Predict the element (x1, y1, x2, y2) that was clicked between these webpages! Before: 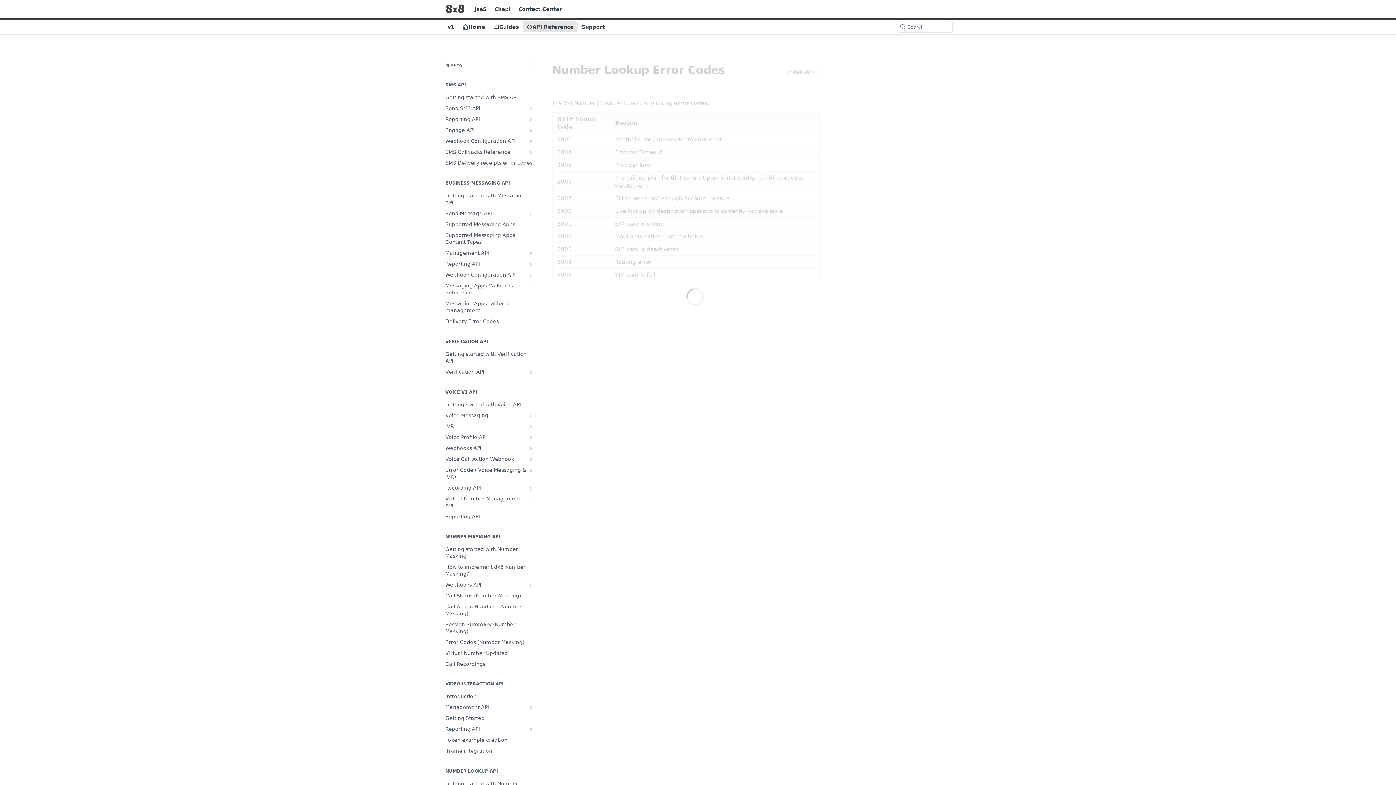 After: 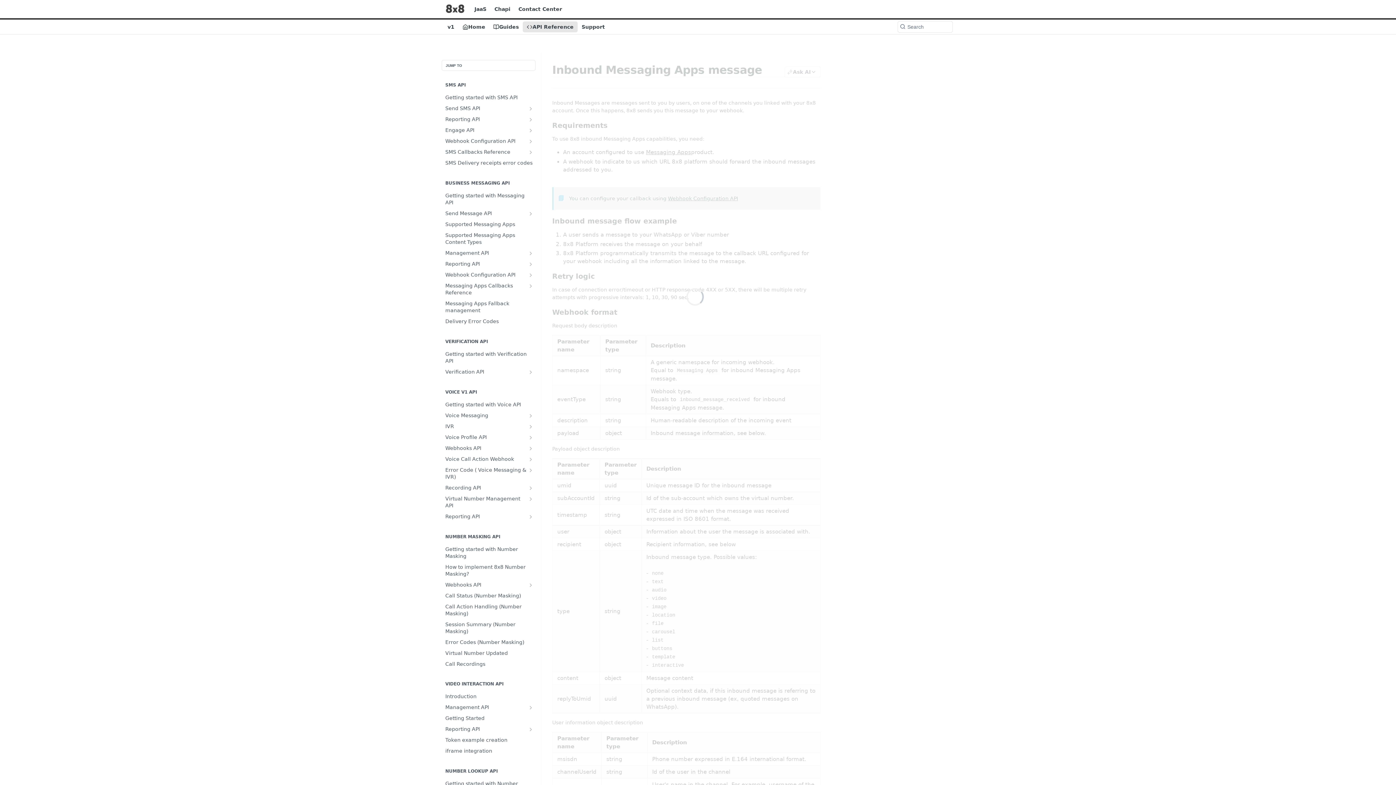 Action: bbox: (528, 283, 533, 289) label: Show subpages for Messaging Apps Callbacks Reference